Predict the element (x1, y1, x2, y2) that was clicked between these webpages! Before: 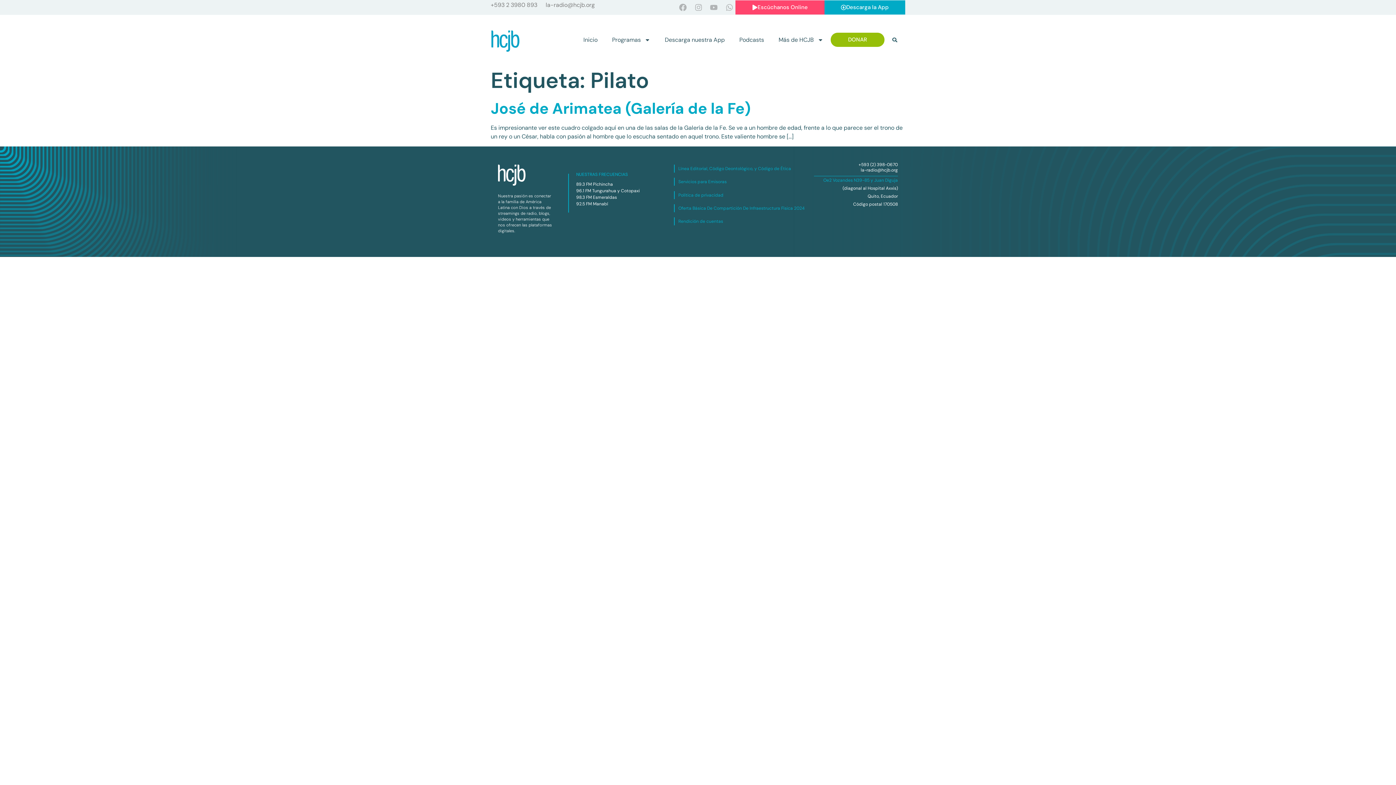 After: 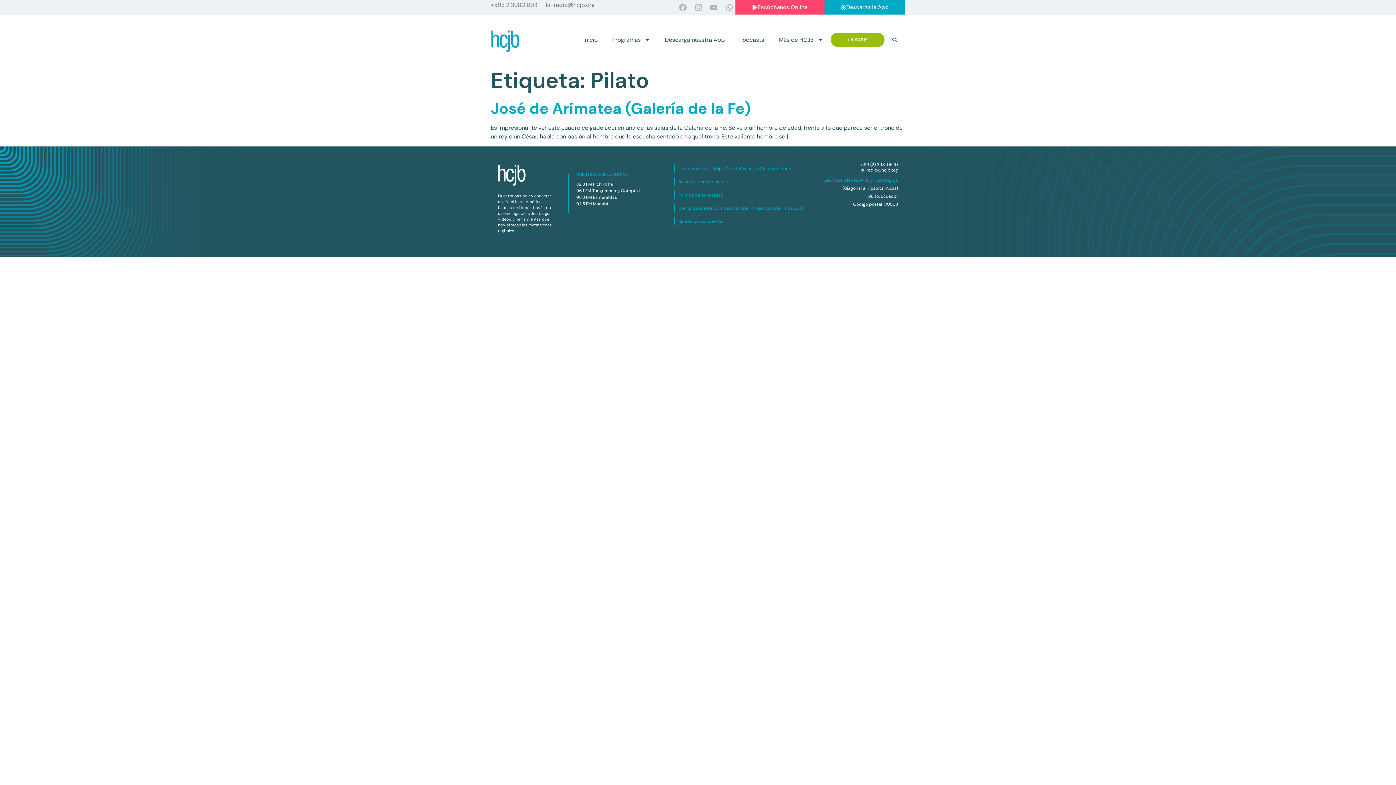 Action: bbox: (823, 177, 898, 183) label: Oe2 Vozandes N39-85 y Juan Diguja